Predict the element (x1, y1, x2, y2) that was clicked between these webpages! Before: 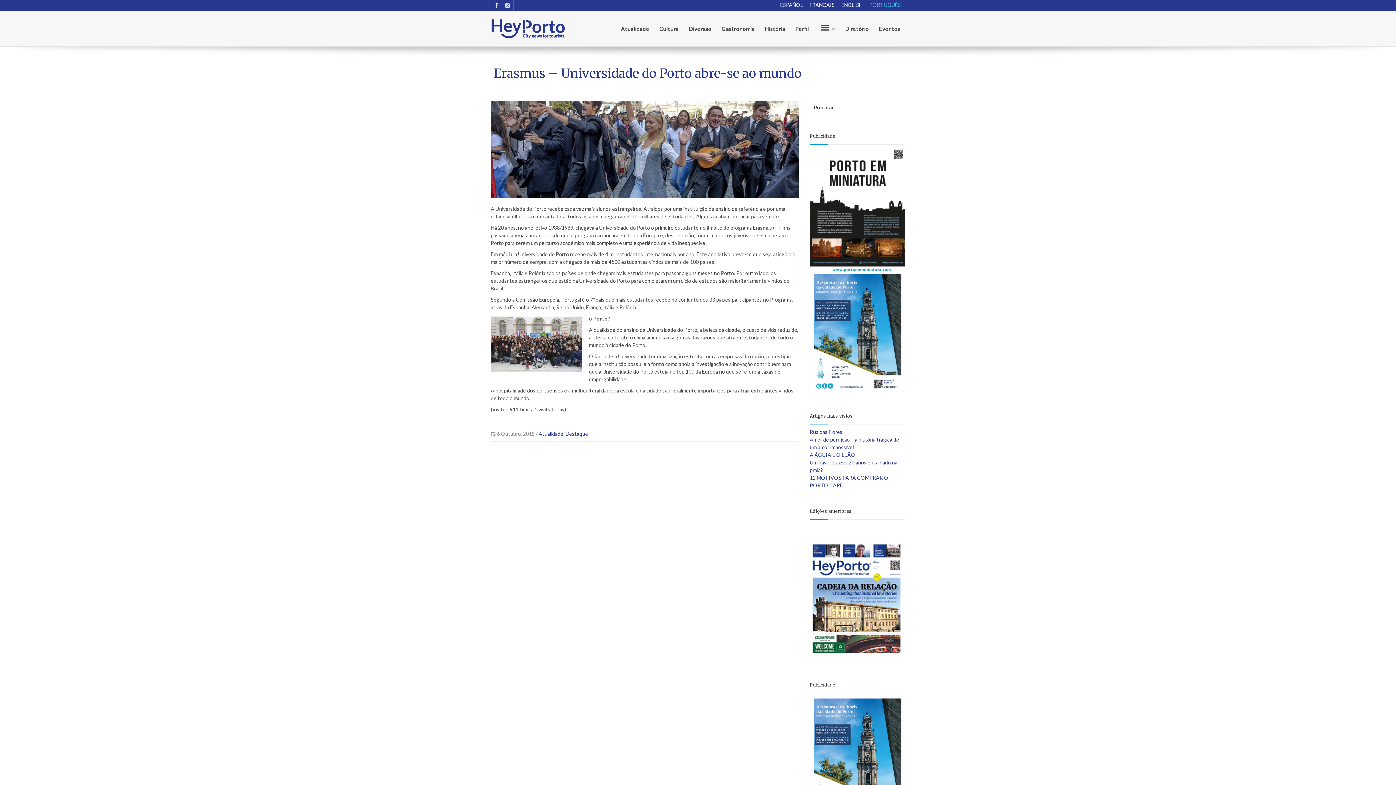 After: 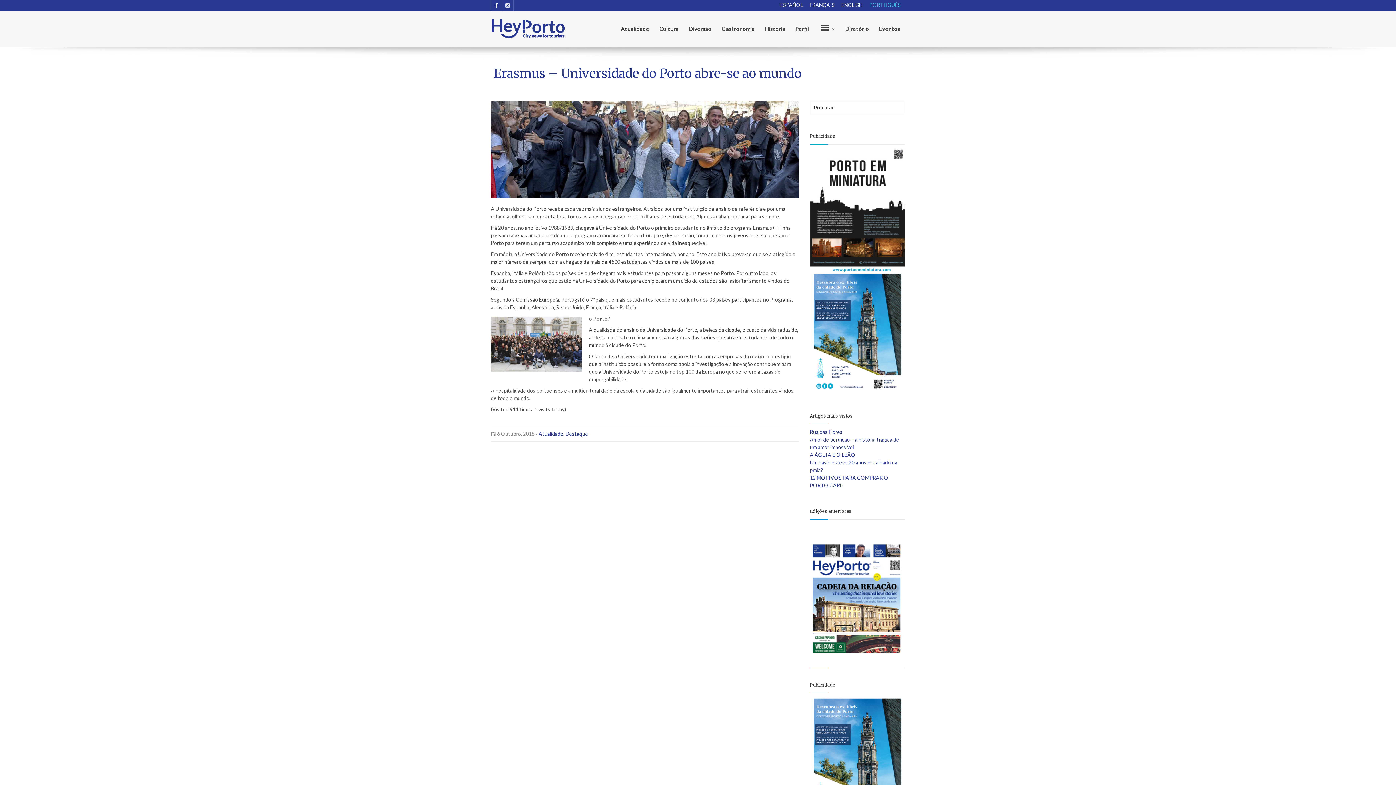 Action: bbox: (810, 206, 905, 212)